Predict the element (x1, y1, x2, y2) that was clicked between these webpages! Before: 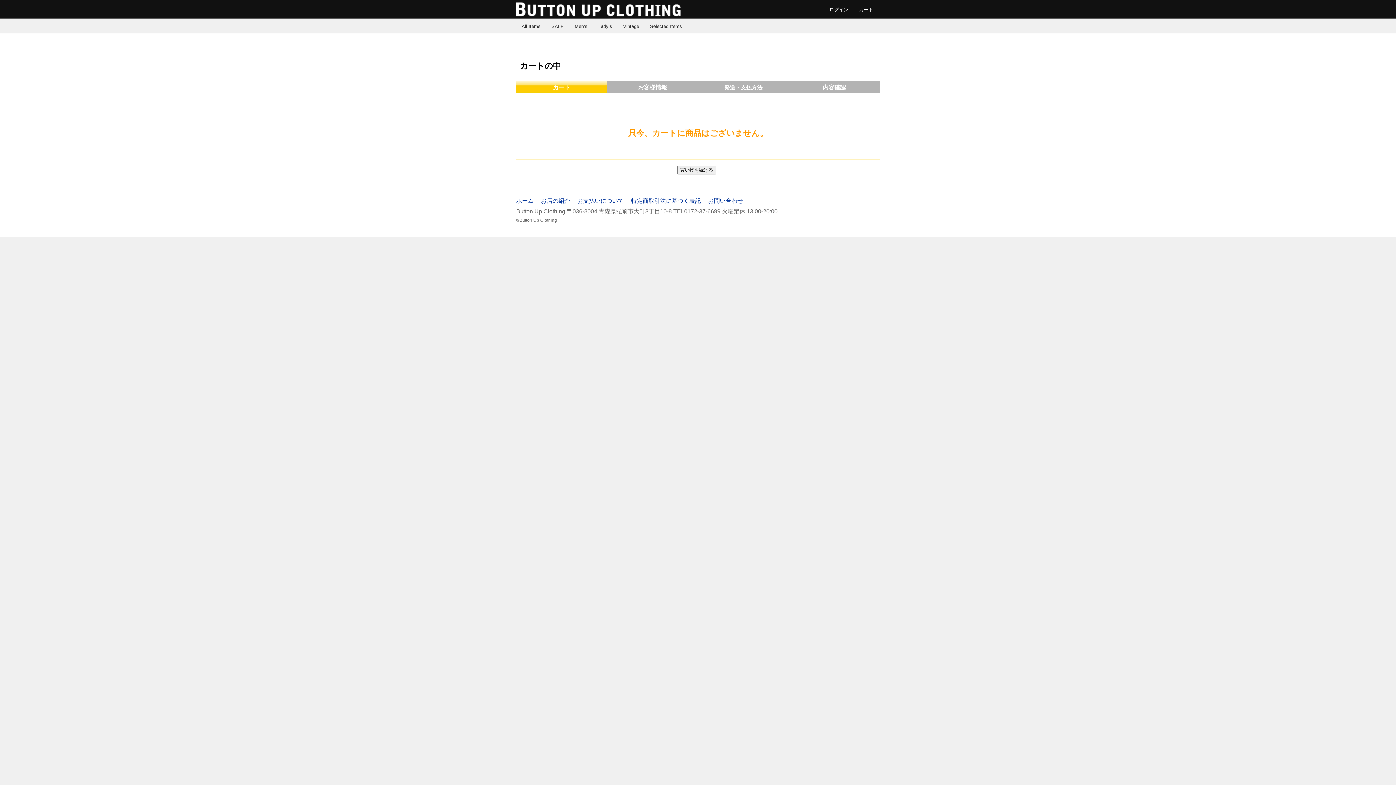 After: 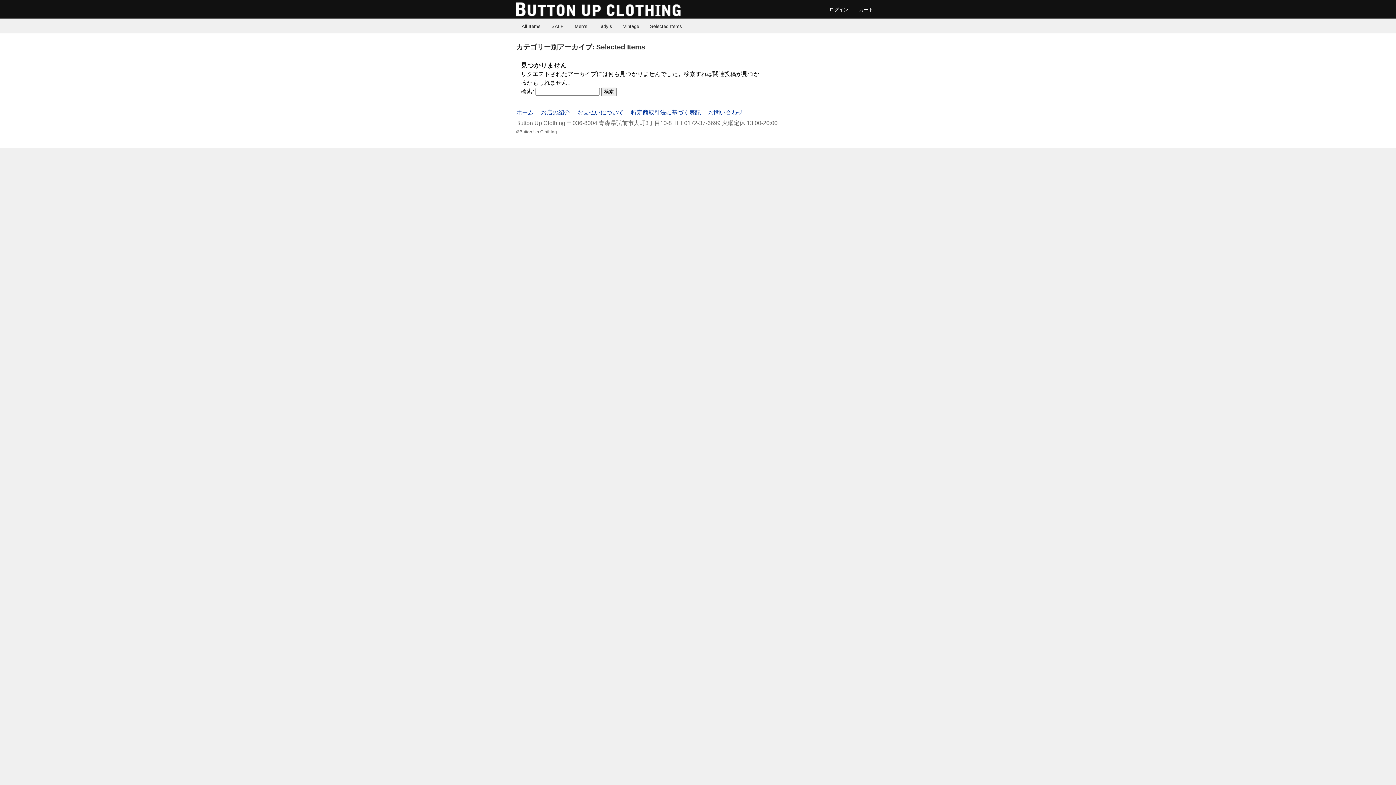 Action: bbox: (644, 18, 687, 33) label: Selected Items